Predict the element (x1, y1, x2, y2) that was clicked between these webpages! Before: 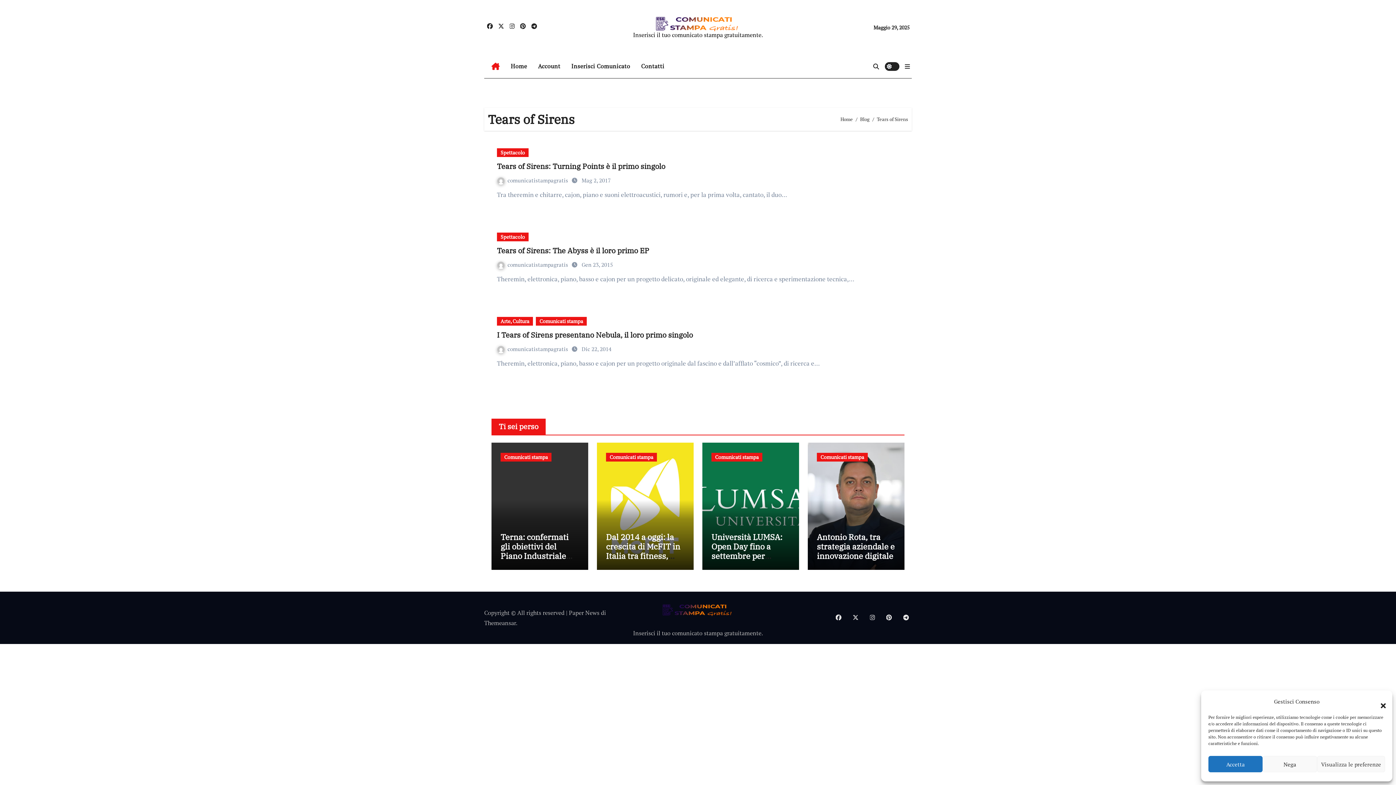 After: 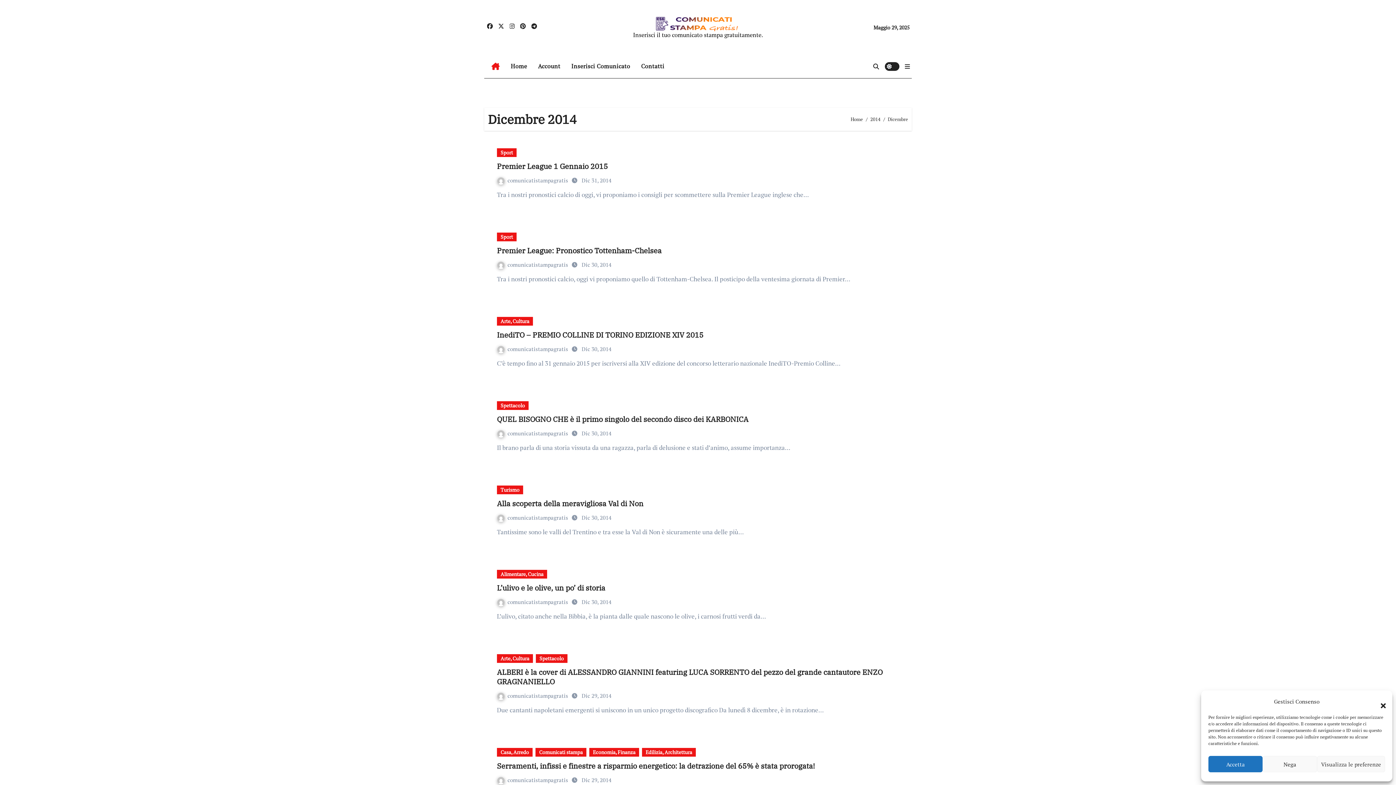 Action: bbox: (581, 345, 611, 352) label: Dic 22, 2014